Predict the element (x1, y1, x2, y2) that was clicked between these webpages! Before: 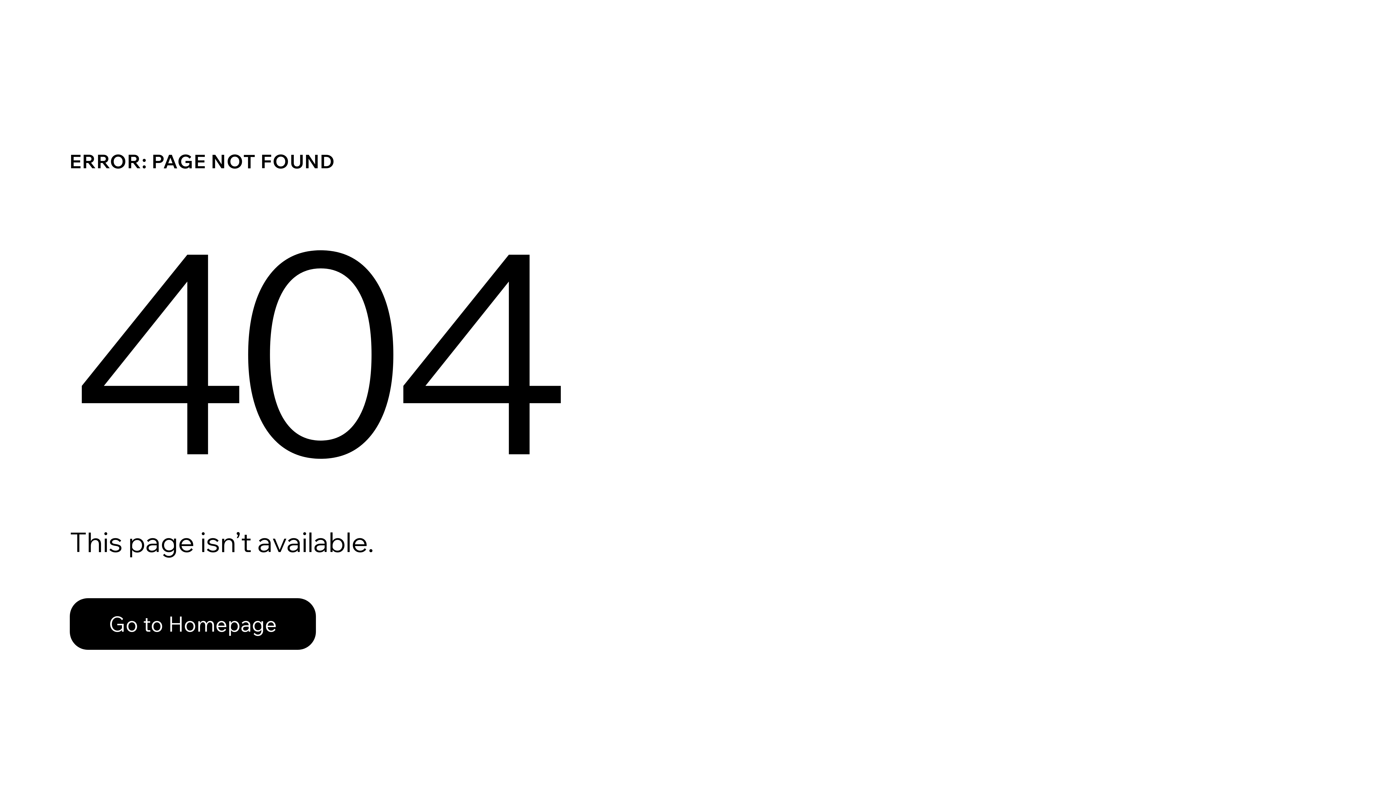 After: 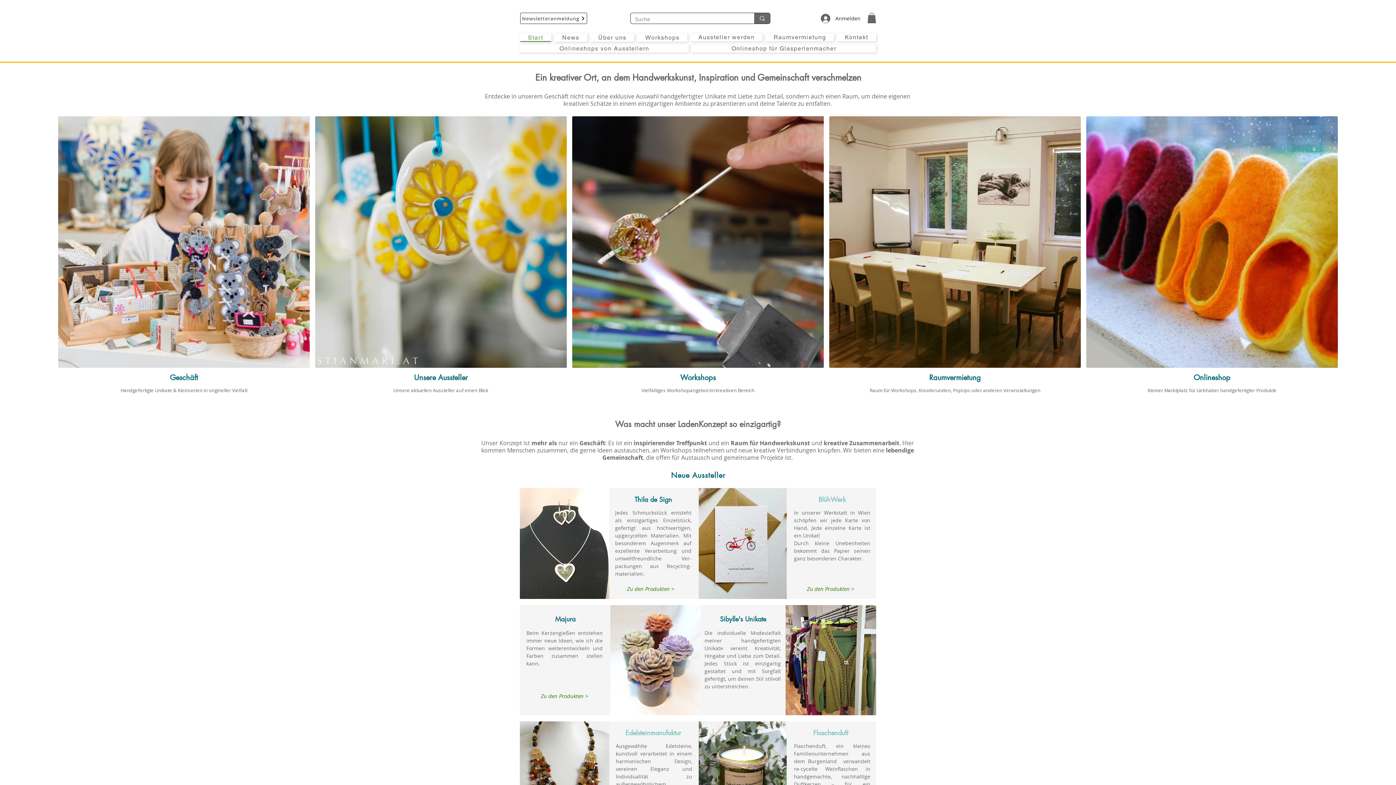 Action: bbox: (69, 582, 768, 659) label: Go to Homepage